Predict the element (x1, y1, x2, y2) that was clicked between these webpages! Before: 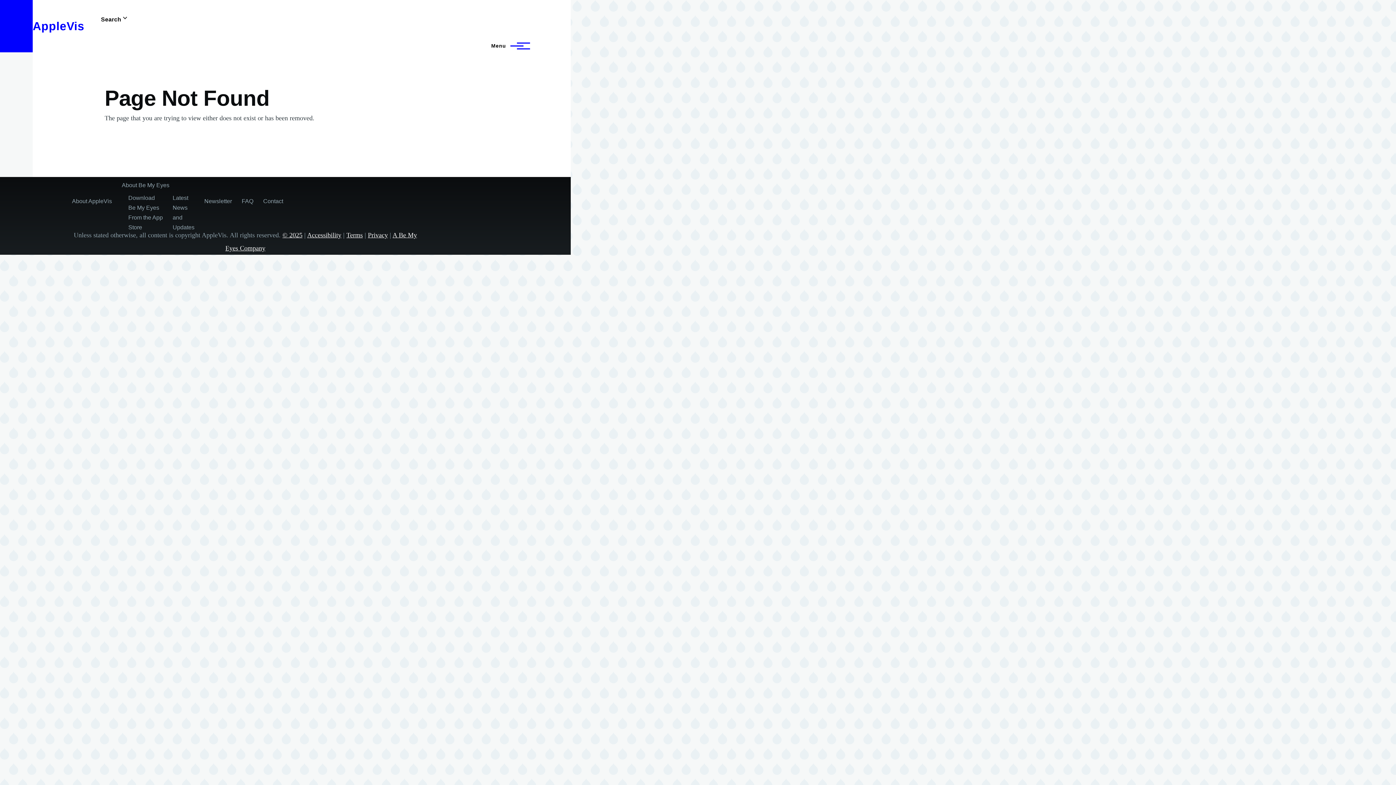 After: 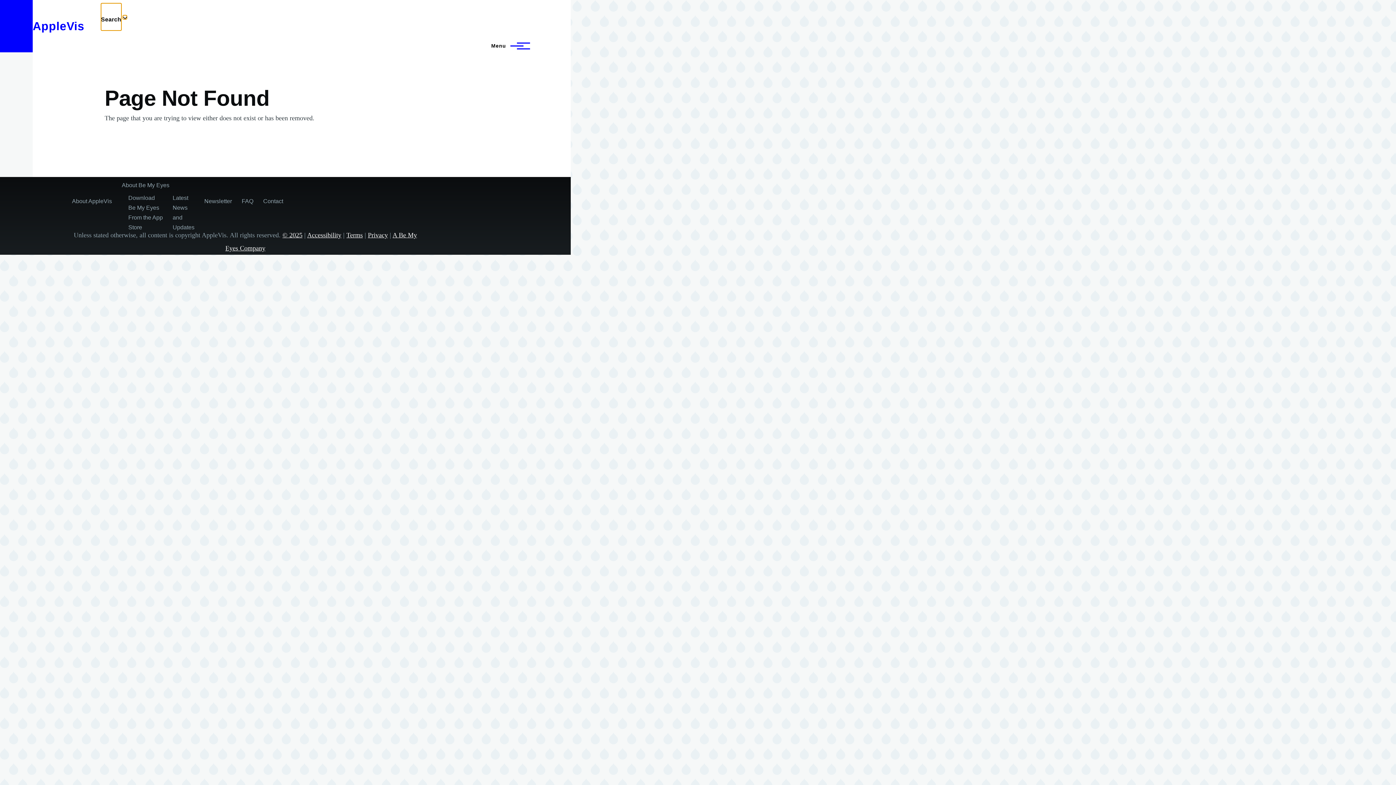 Action: bbox: (100, 3, 121, 30) label: Search